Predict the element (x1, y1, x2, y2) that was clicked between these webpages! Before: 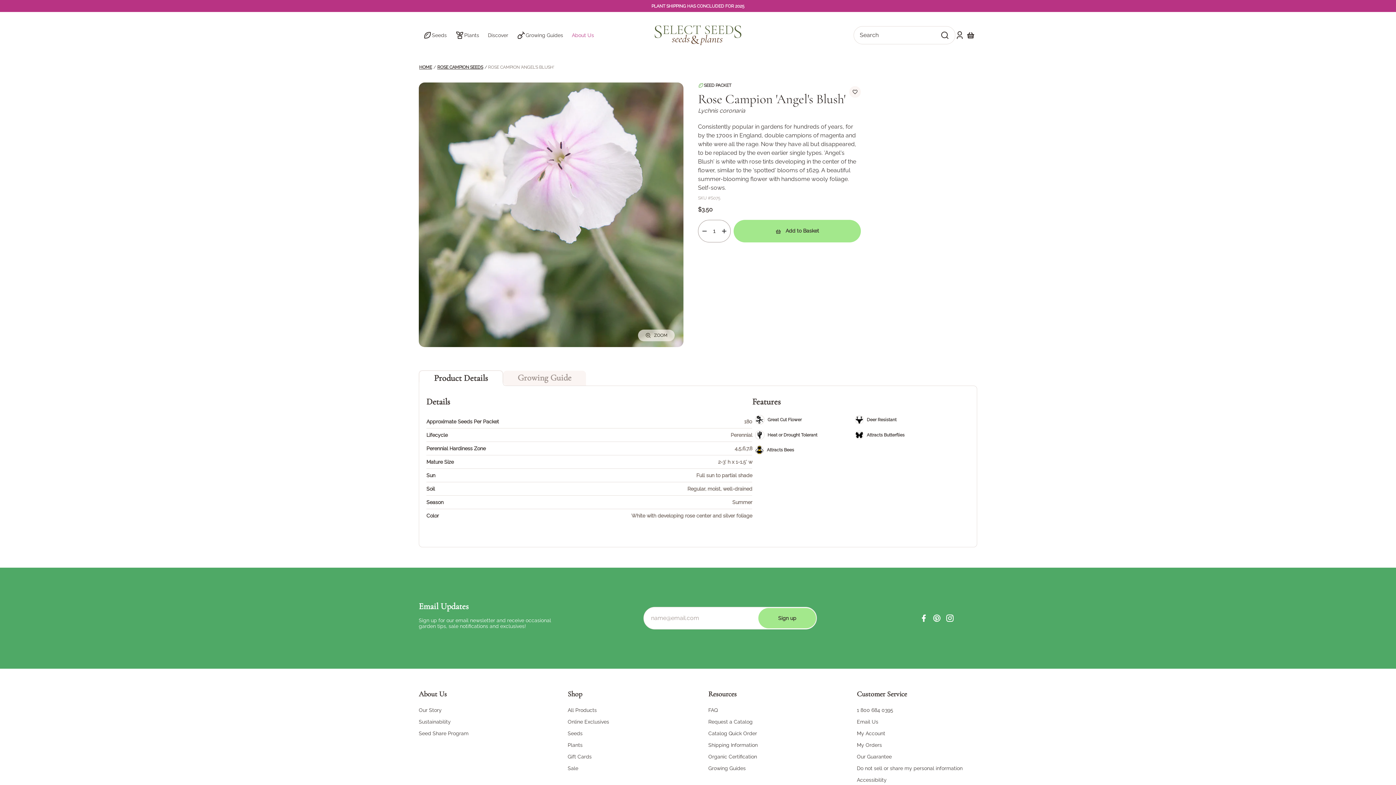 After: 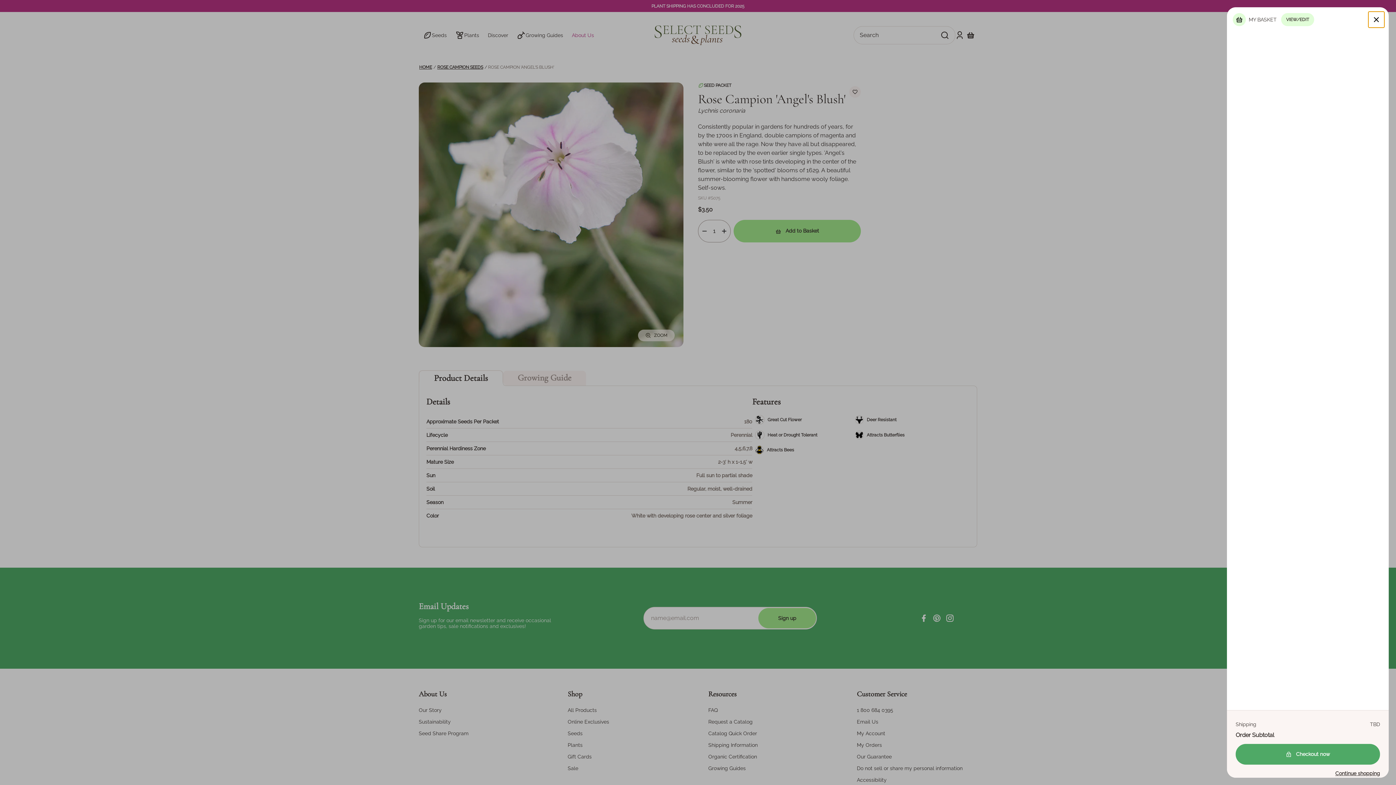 Action: bbox: (964, 28, 977, 41) label: Shopping cart